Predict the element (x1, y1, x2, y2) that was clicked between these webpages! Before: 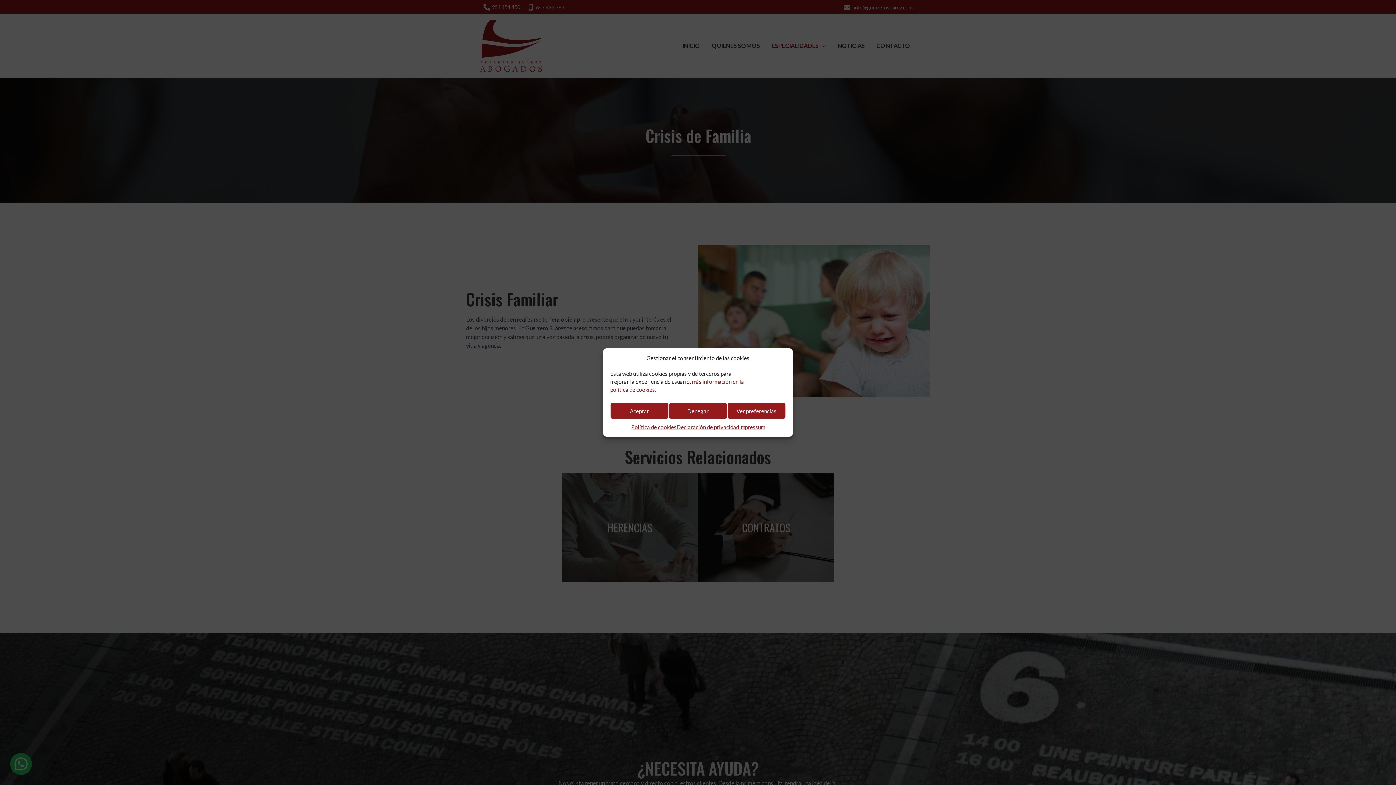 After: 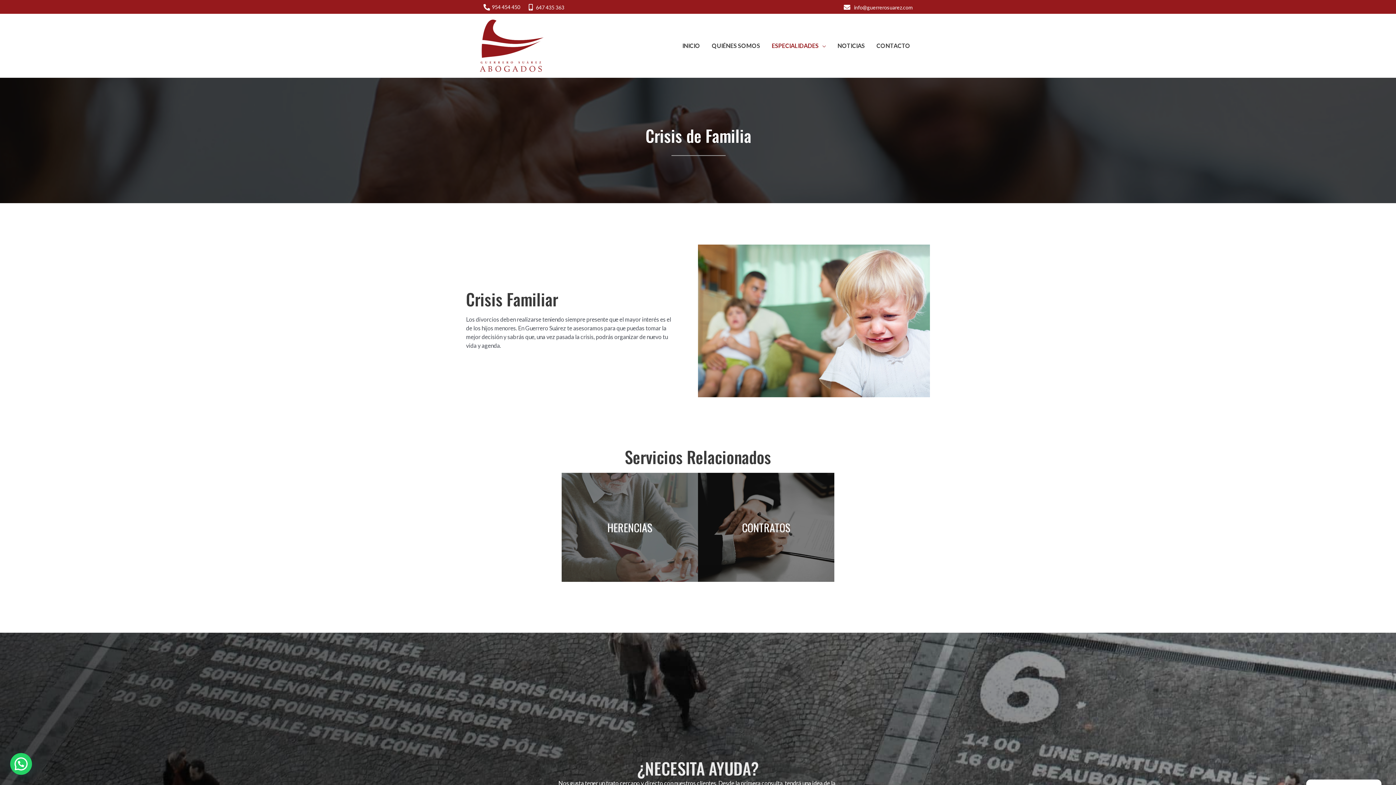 Action: bbox: (610, 402, 668, 419) label: Aceptar